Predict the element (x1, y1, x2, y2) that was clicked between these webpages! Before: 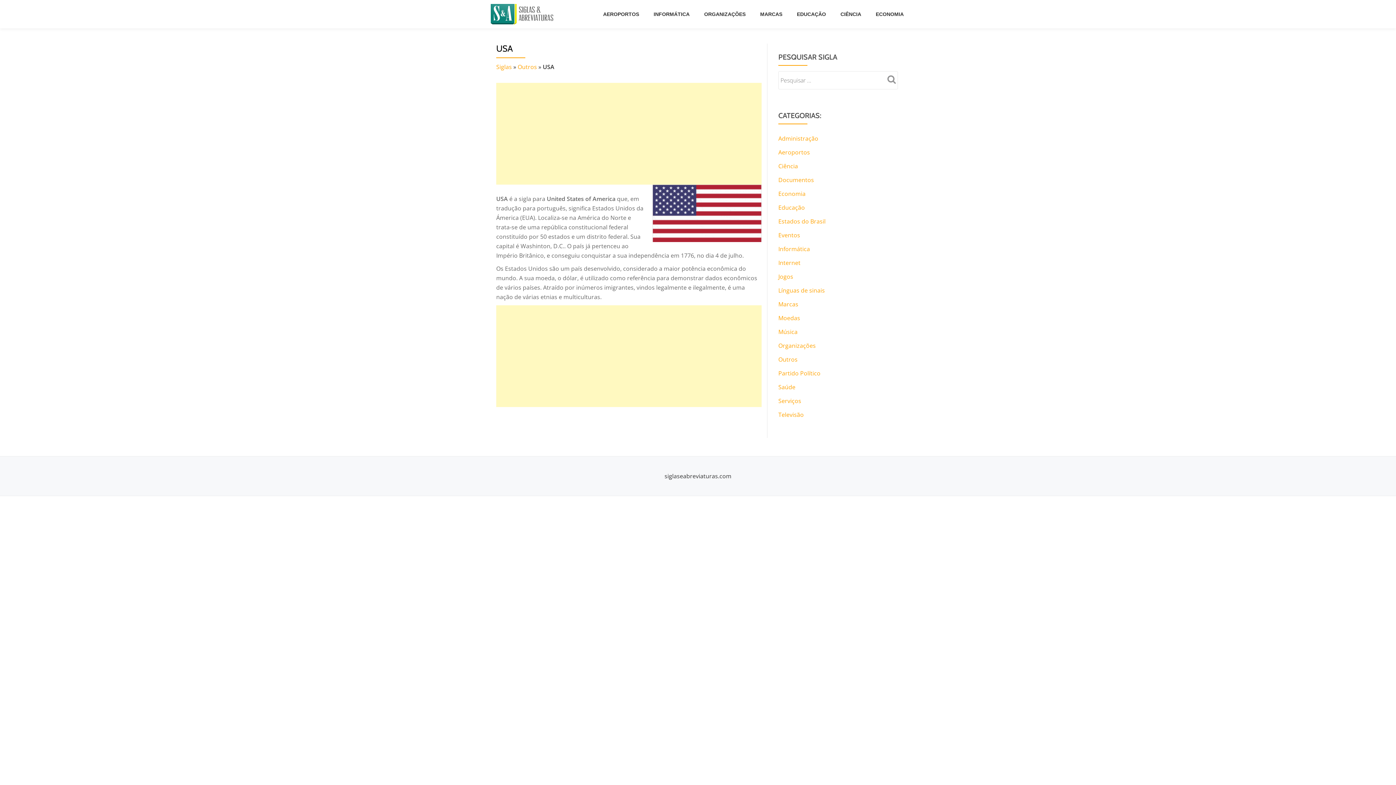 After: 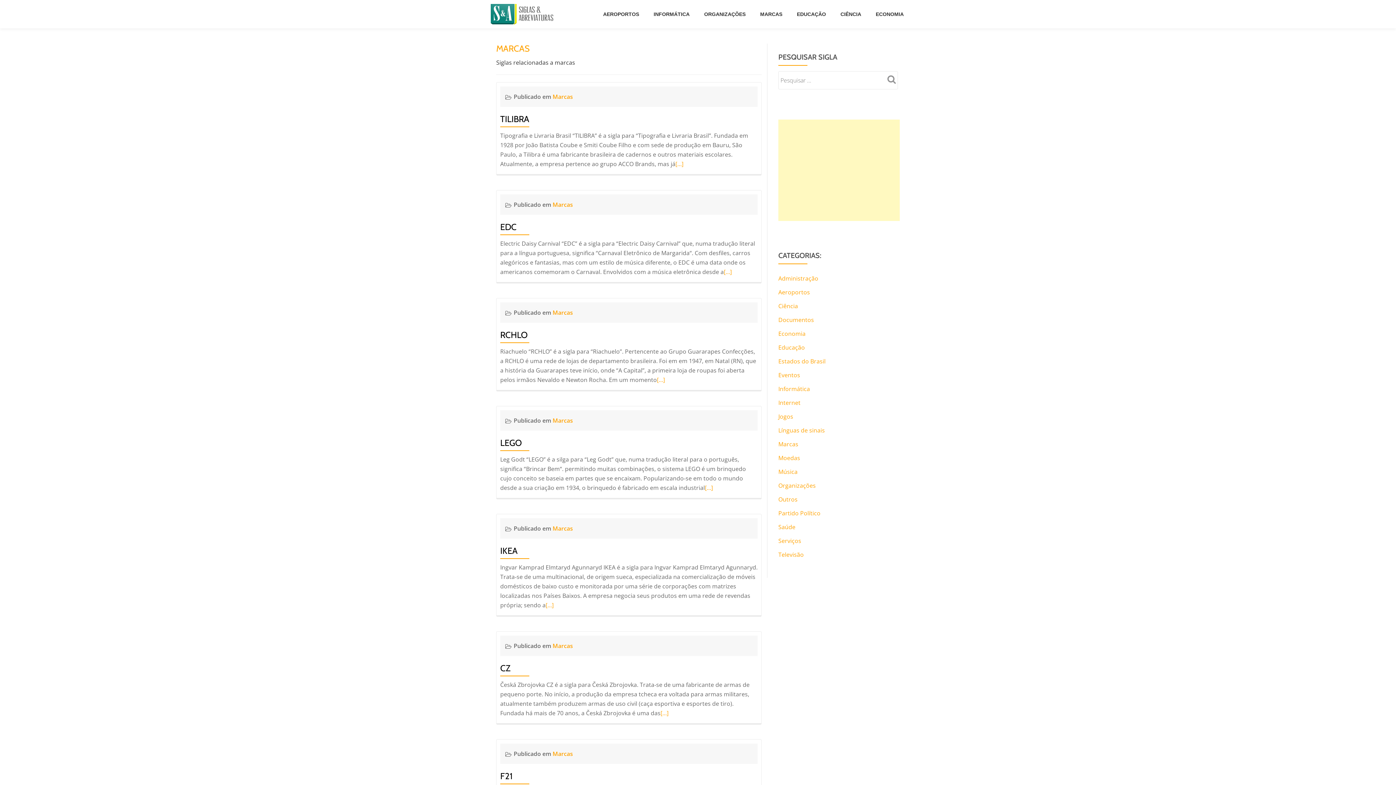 Action: label: Marcas bbox: (778, 300, 798, 308)